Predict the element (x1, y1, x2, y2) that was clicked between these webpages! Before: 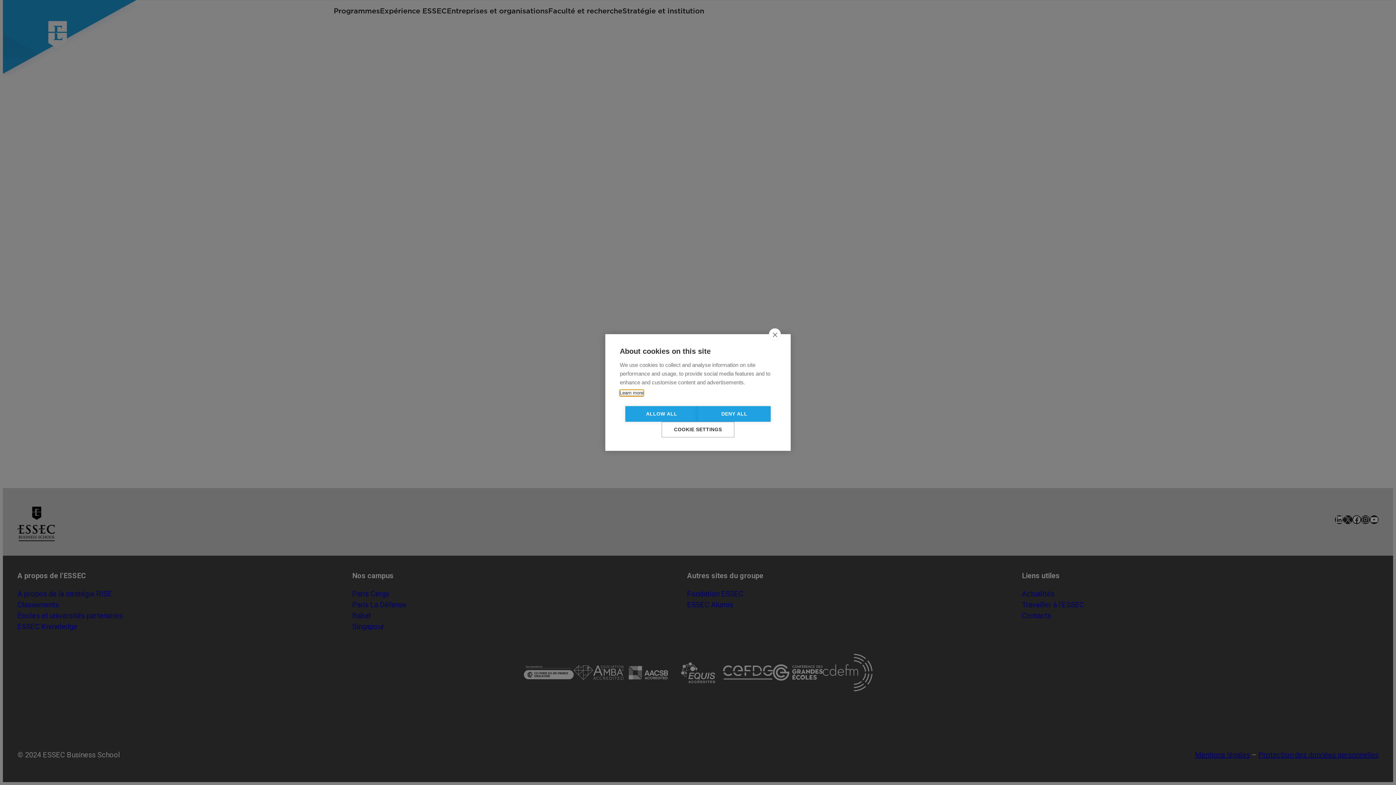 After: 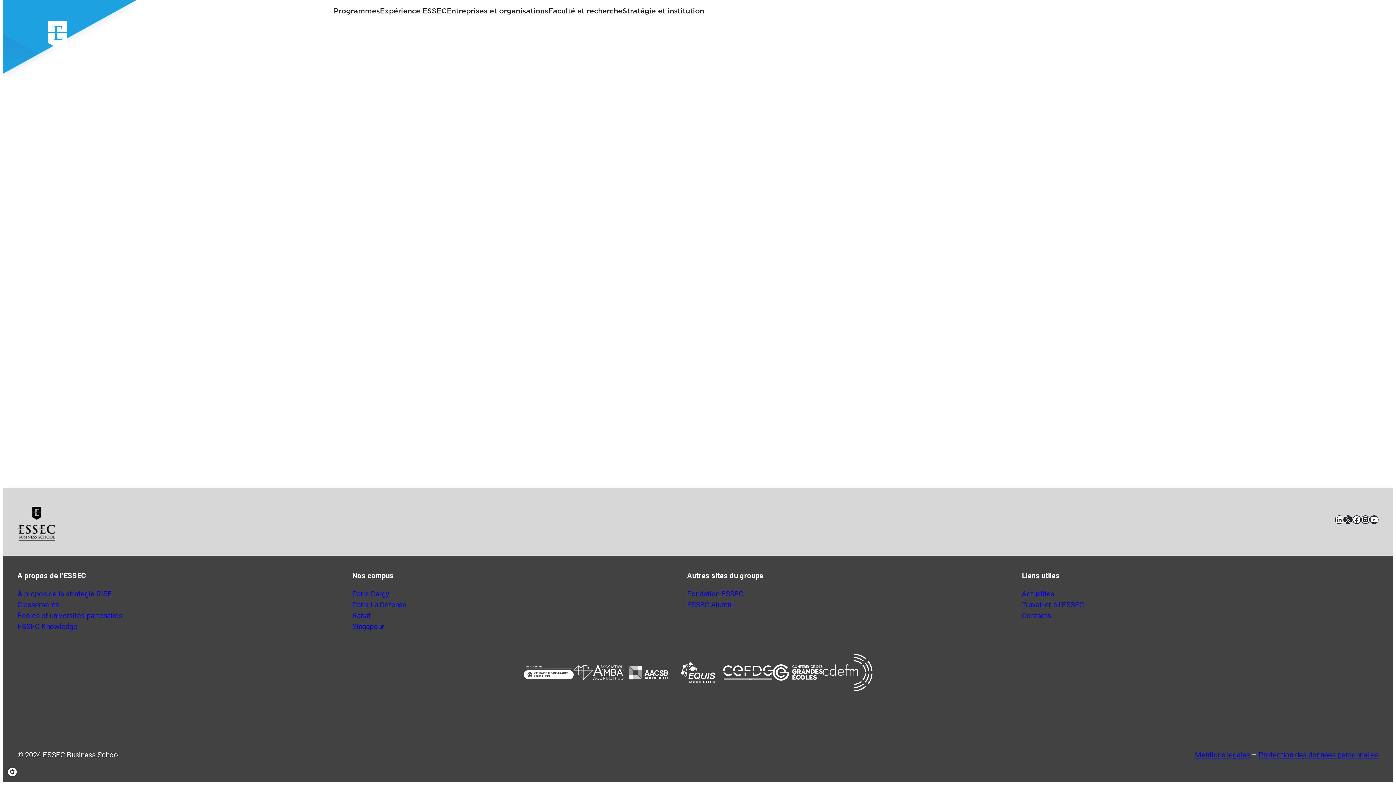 Action: bbox: (769, 357, 781, 368) label: close